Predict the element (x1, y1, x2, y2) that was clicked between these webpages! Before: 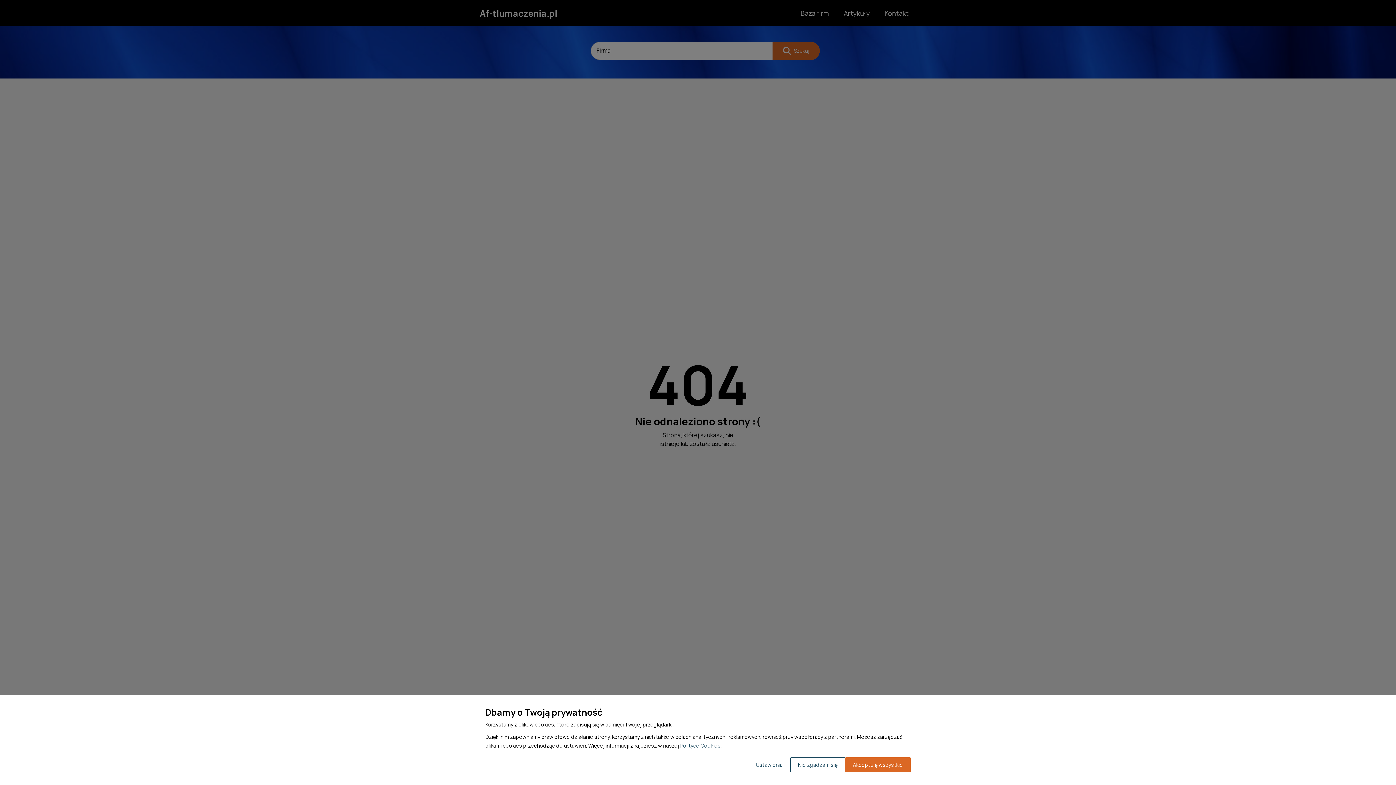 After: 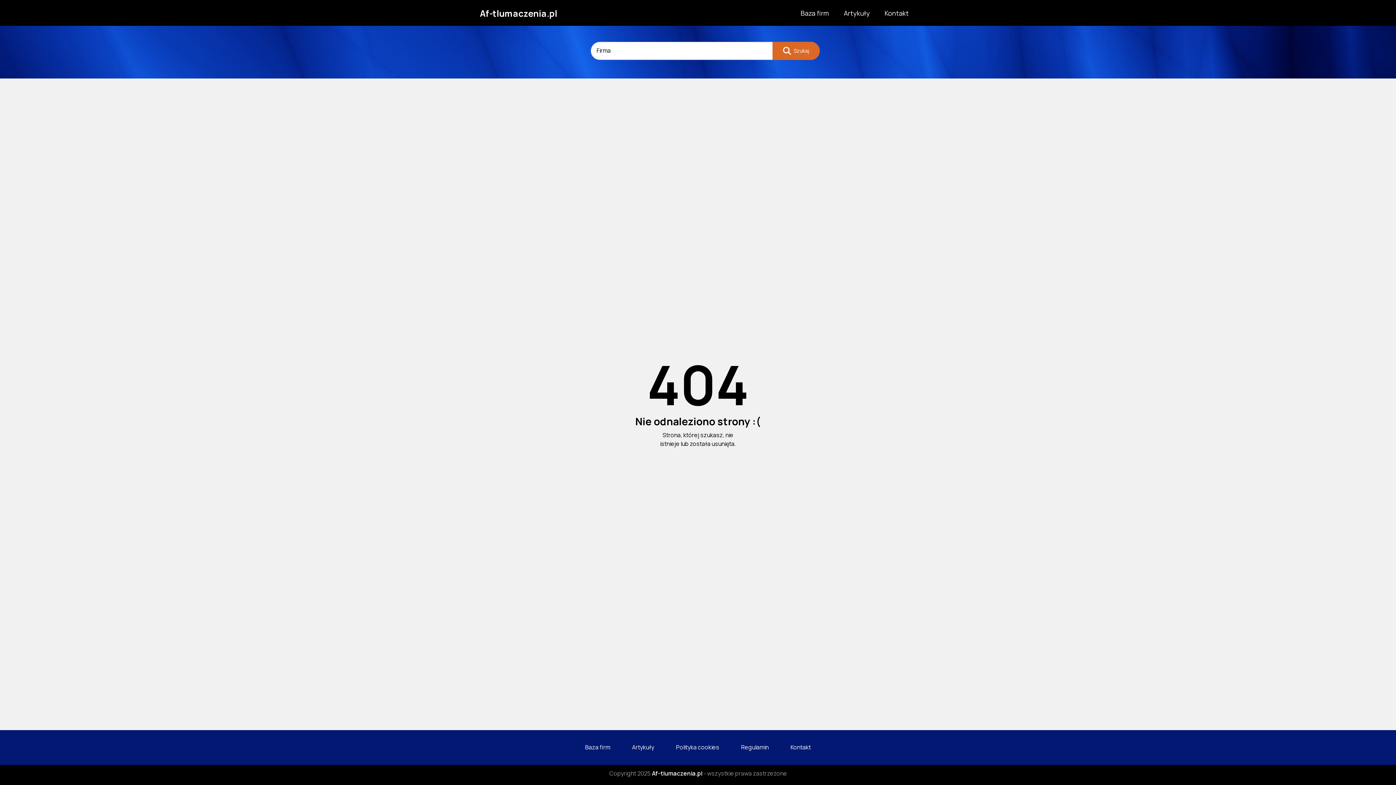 Action: label: Akceptuję wszystkie bbox: (845, 757, 910, 772)